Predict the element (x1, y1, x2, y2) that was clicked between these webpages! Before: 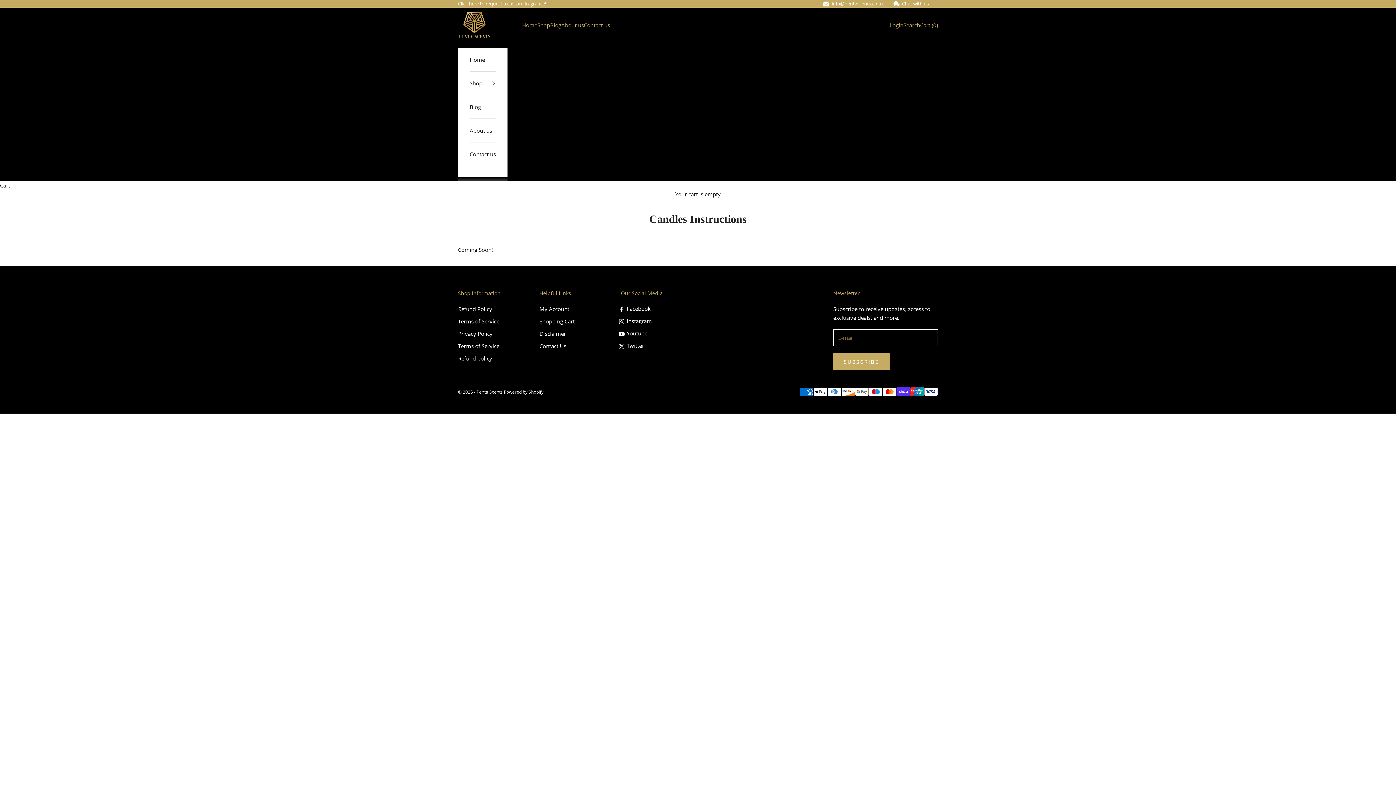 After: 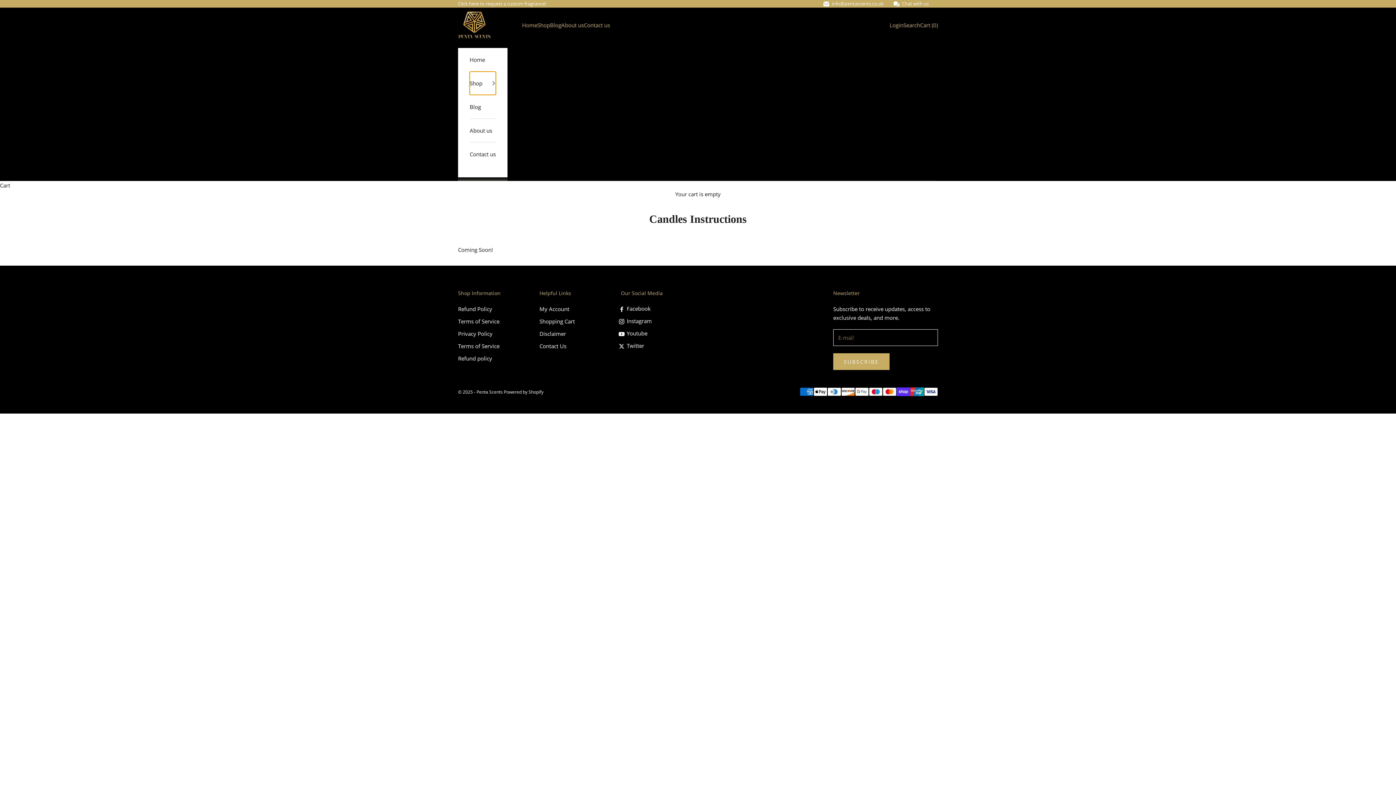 Action: label: Shop bbox: (469, 71, 496, 94)